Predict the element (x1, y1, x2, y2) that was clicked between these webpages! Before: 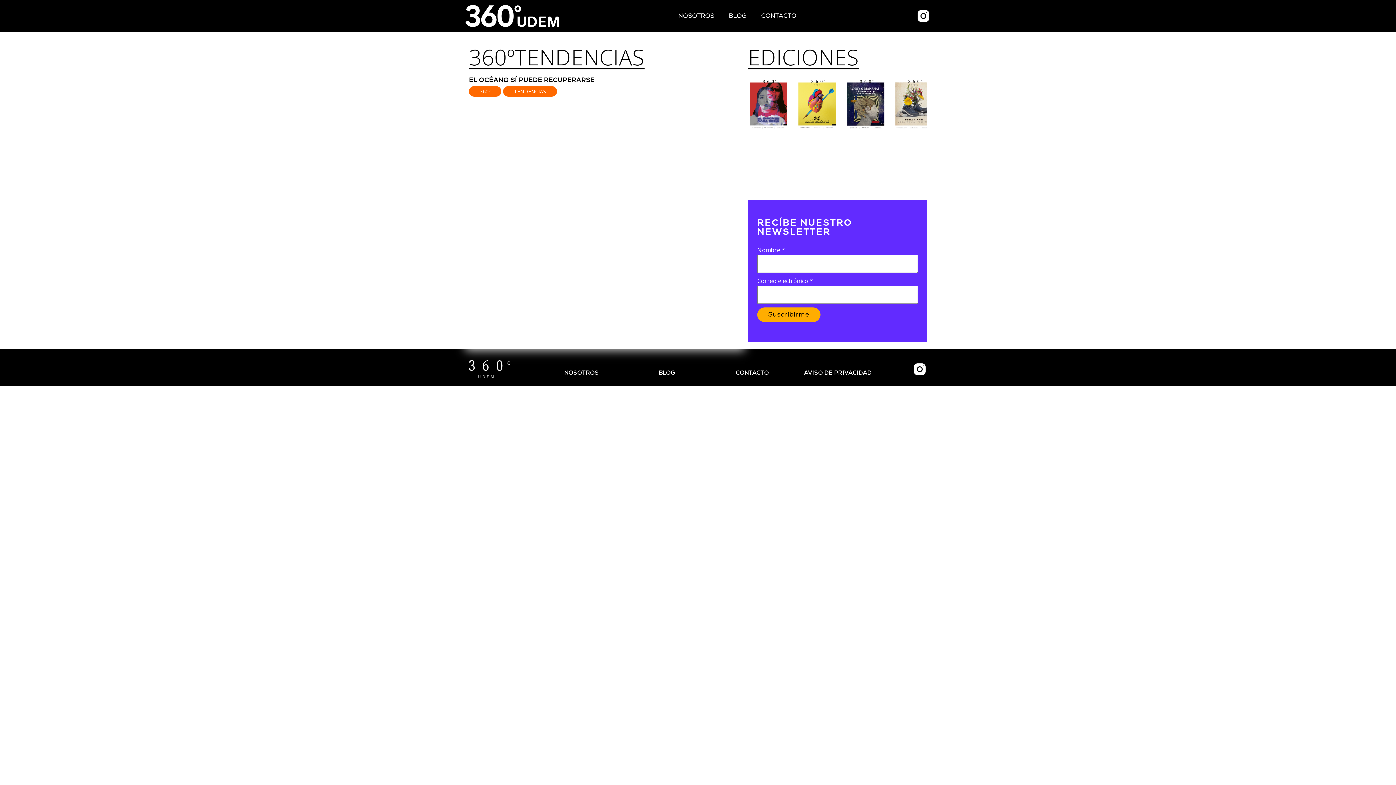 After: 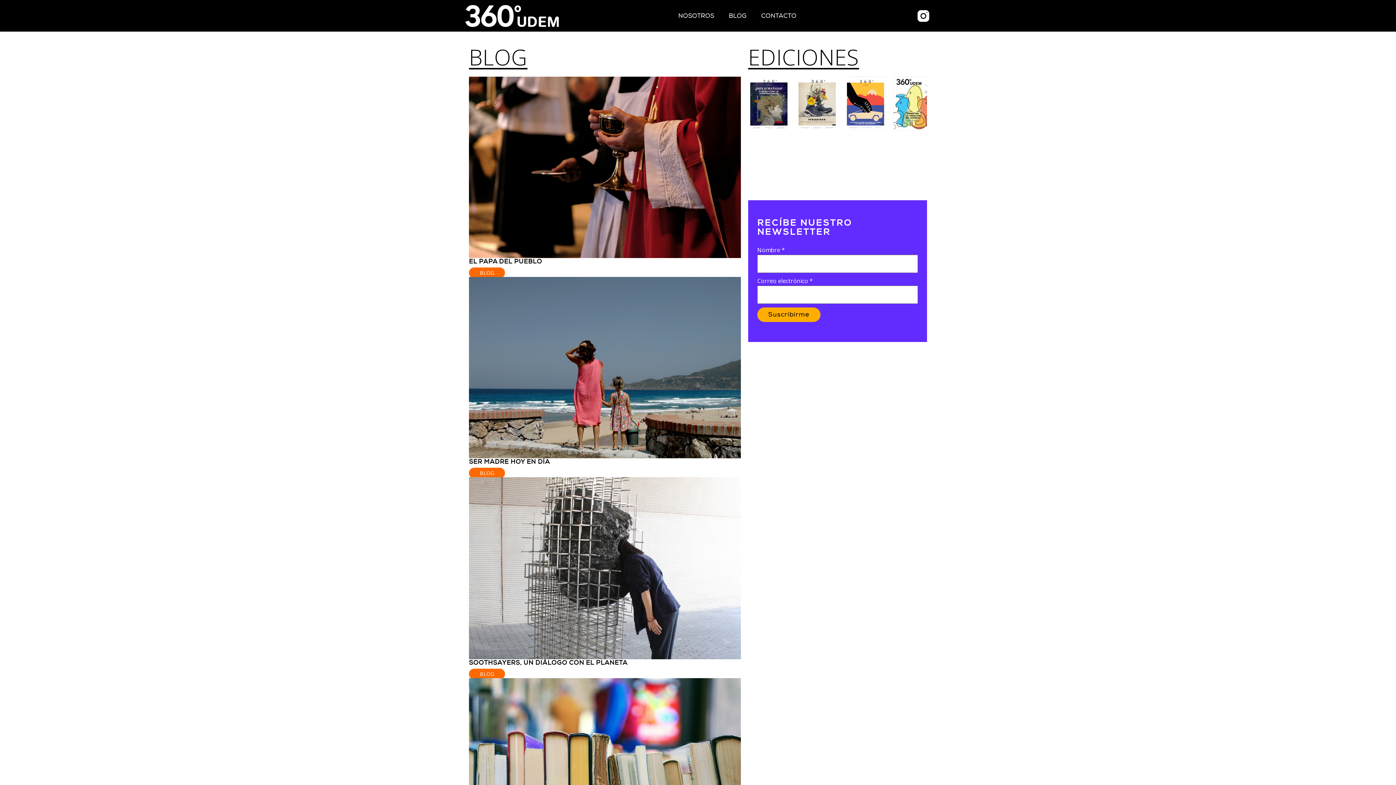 Action: label: BLOG bbox: (721, 3, 754, 28)